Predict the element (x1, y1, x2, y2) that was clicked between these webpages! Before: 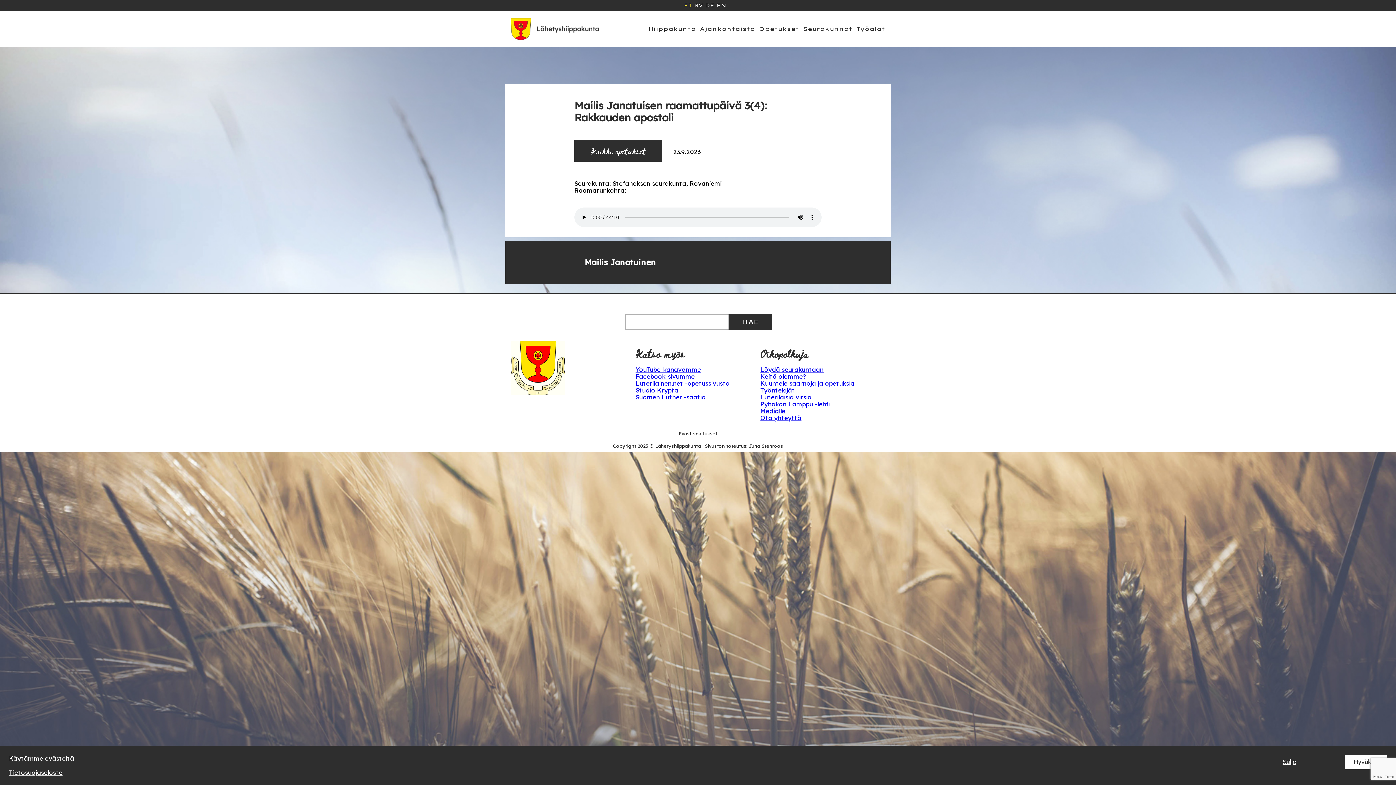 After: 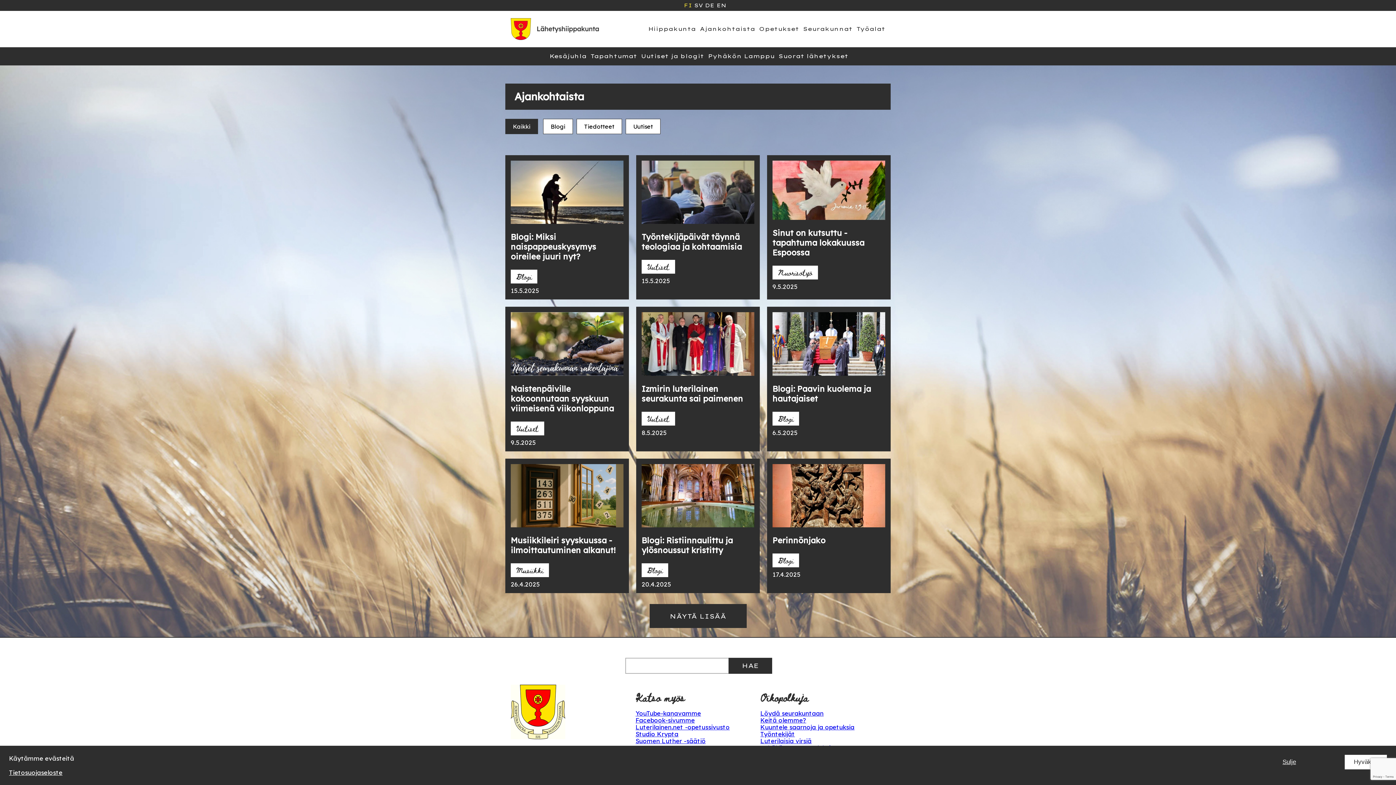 Action: bbox: (699, 25, 755, 32) label: Ajankohtaista